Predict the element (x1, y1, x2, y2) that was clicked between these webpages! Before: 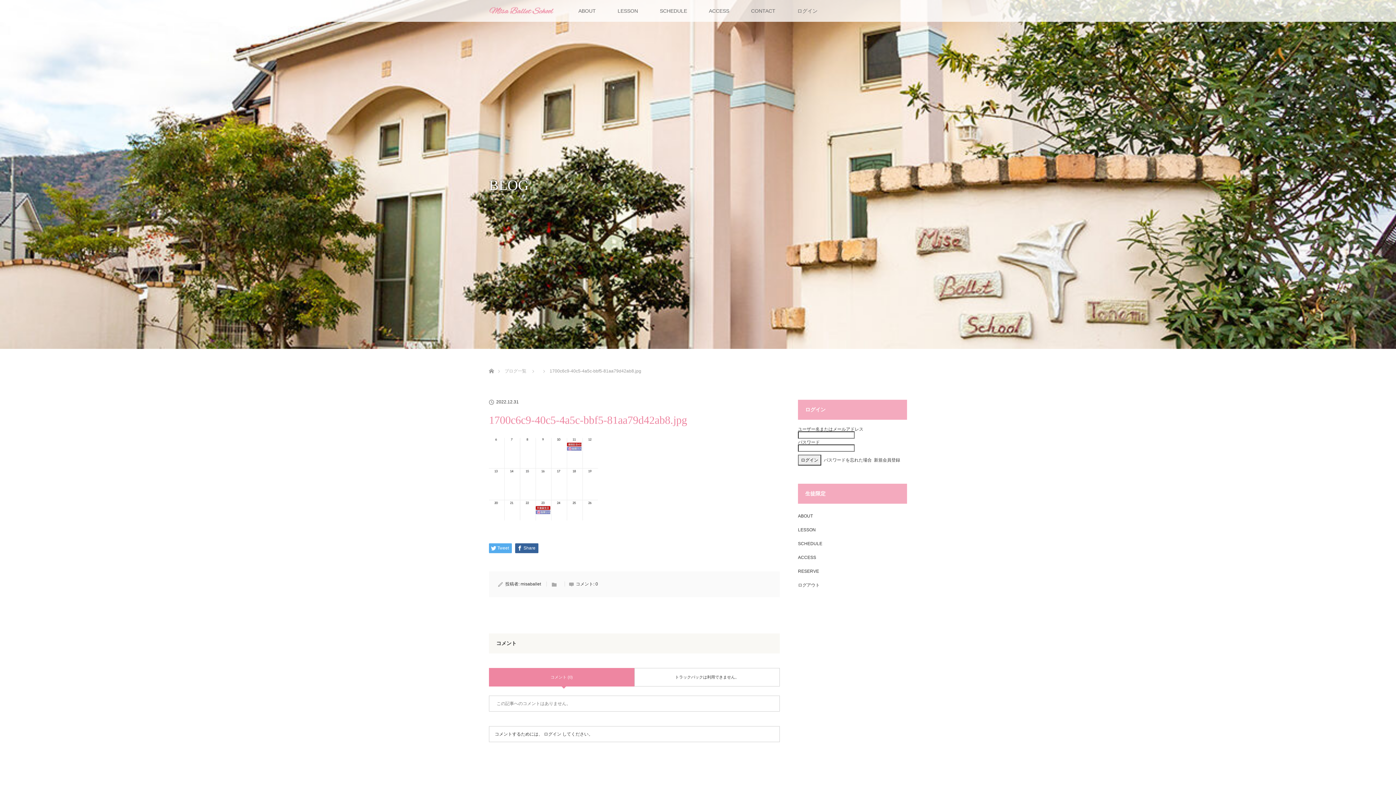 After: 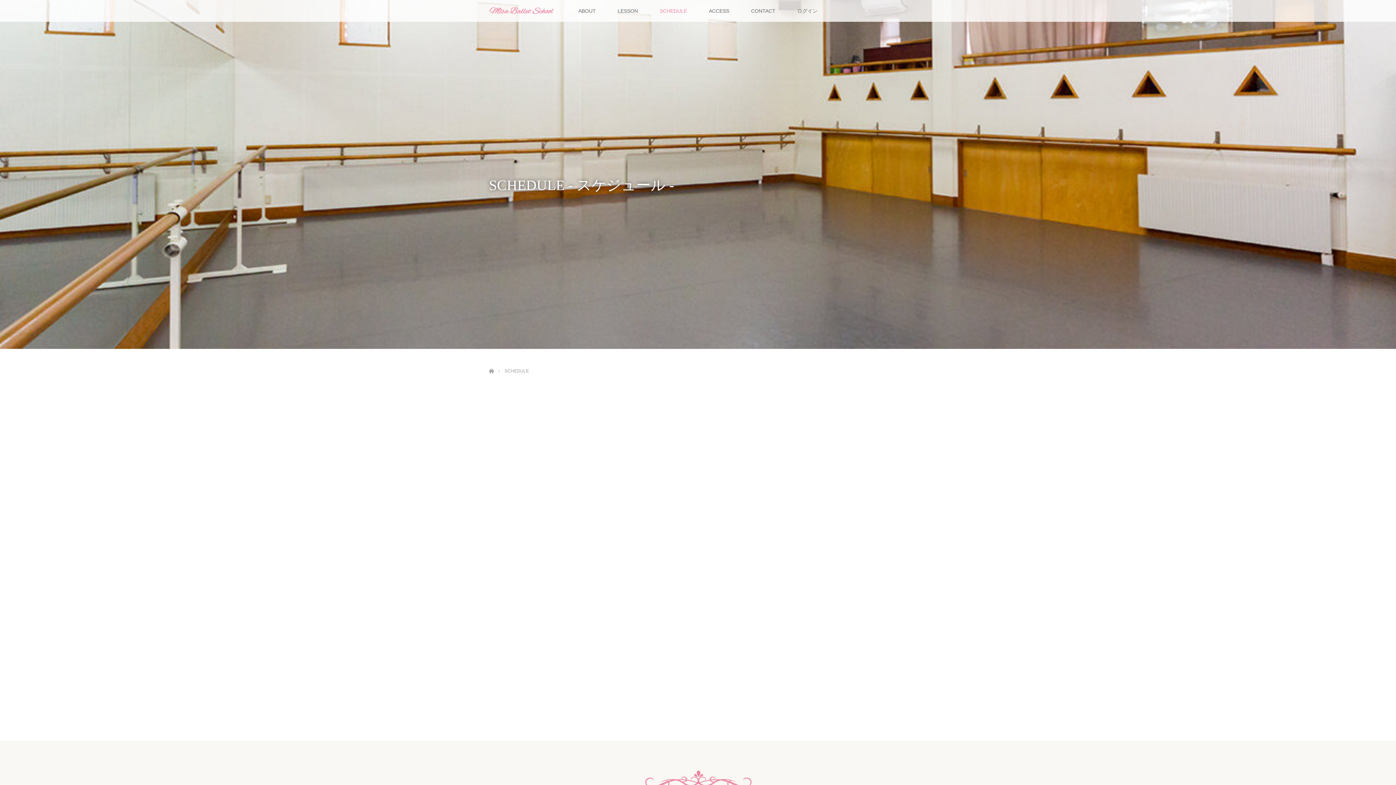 Action: label: SCHEDULE bbox: (649, 0, 698, 21)